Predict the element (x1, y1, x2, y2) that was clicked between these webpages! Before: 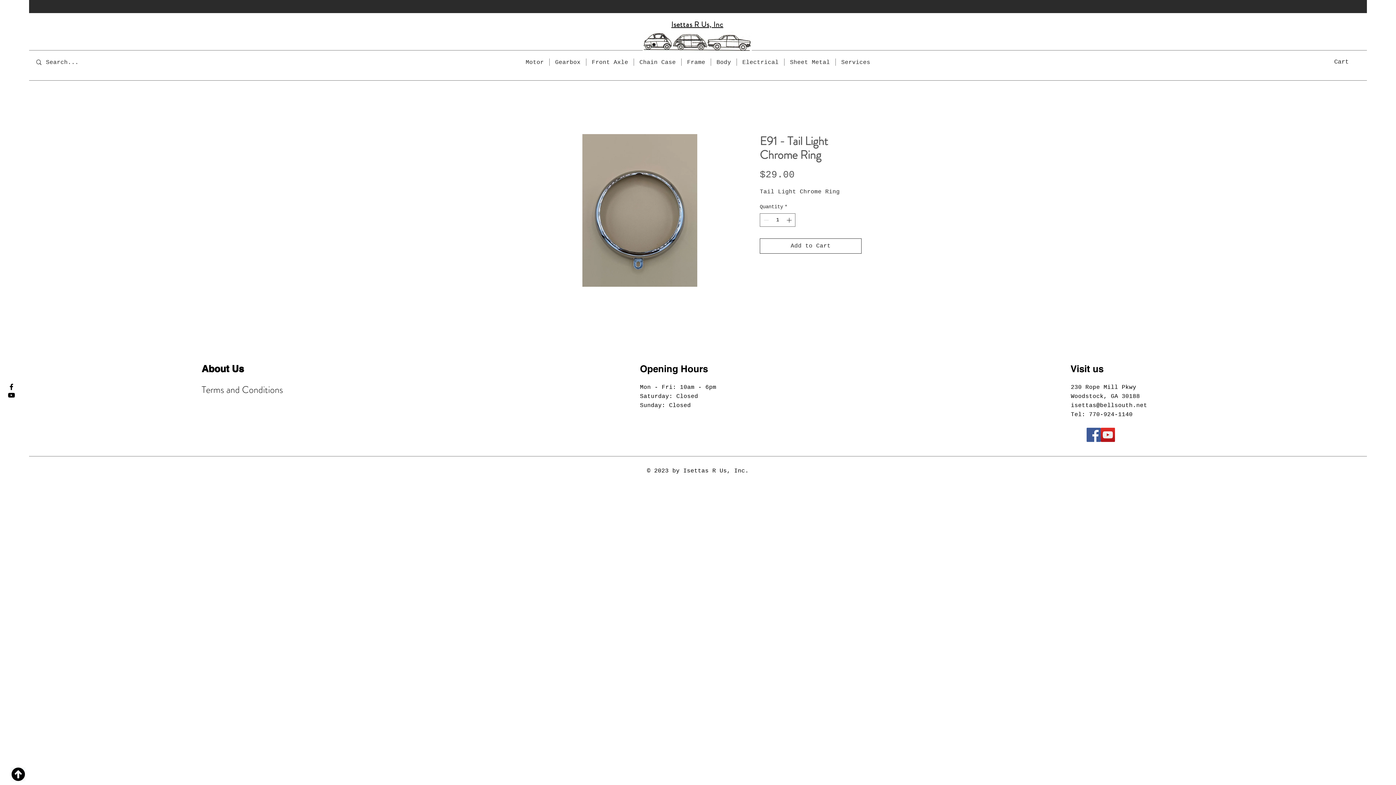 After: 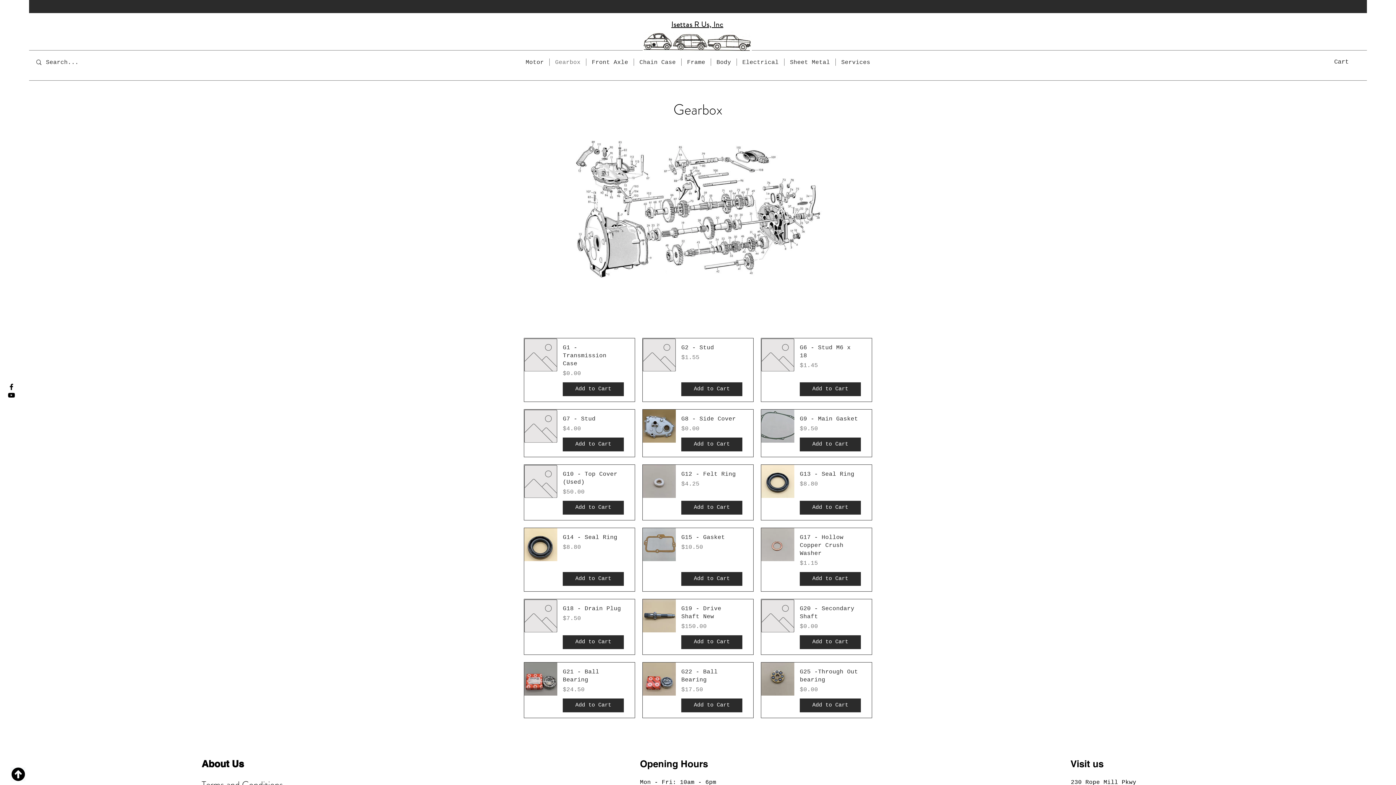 Action: label: Gearbox bbox: (549, 58, 586, 65)